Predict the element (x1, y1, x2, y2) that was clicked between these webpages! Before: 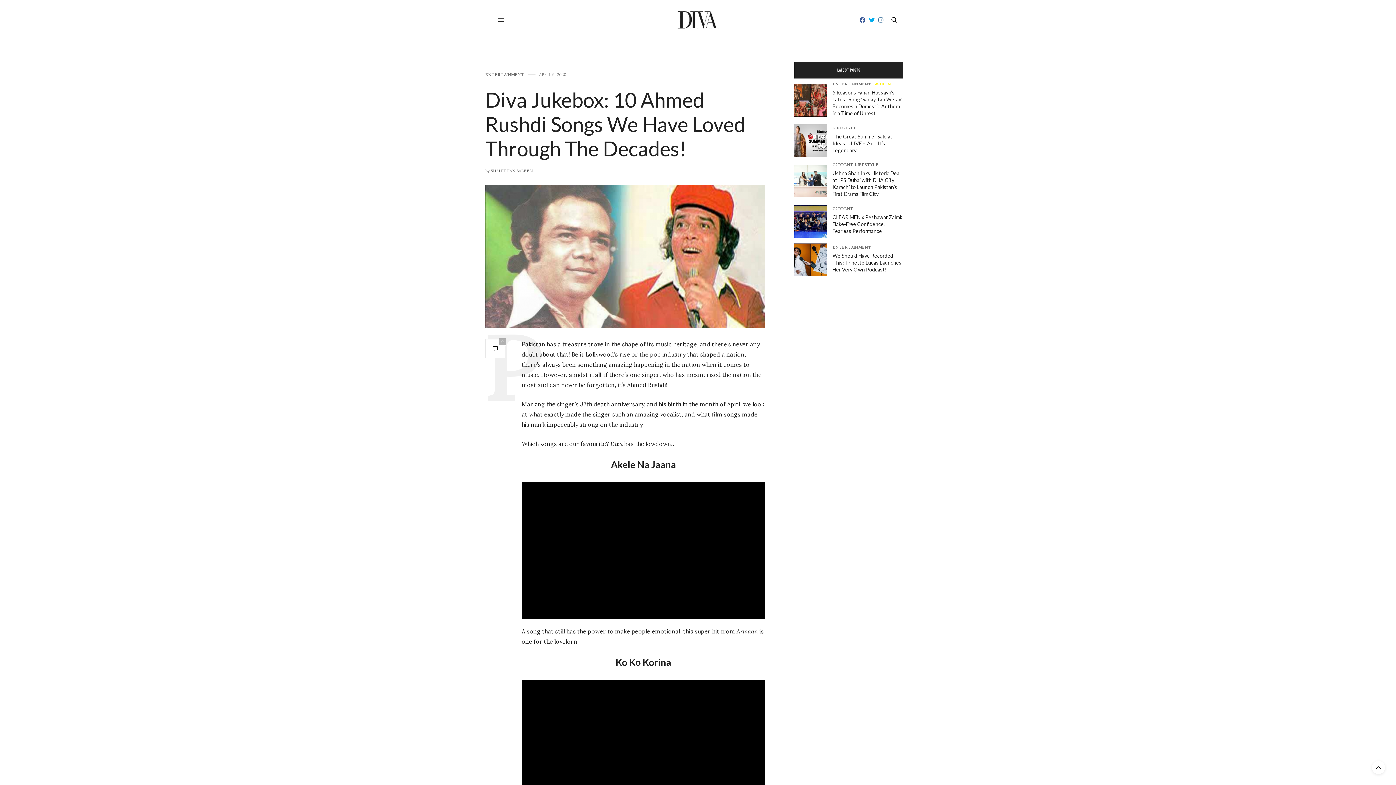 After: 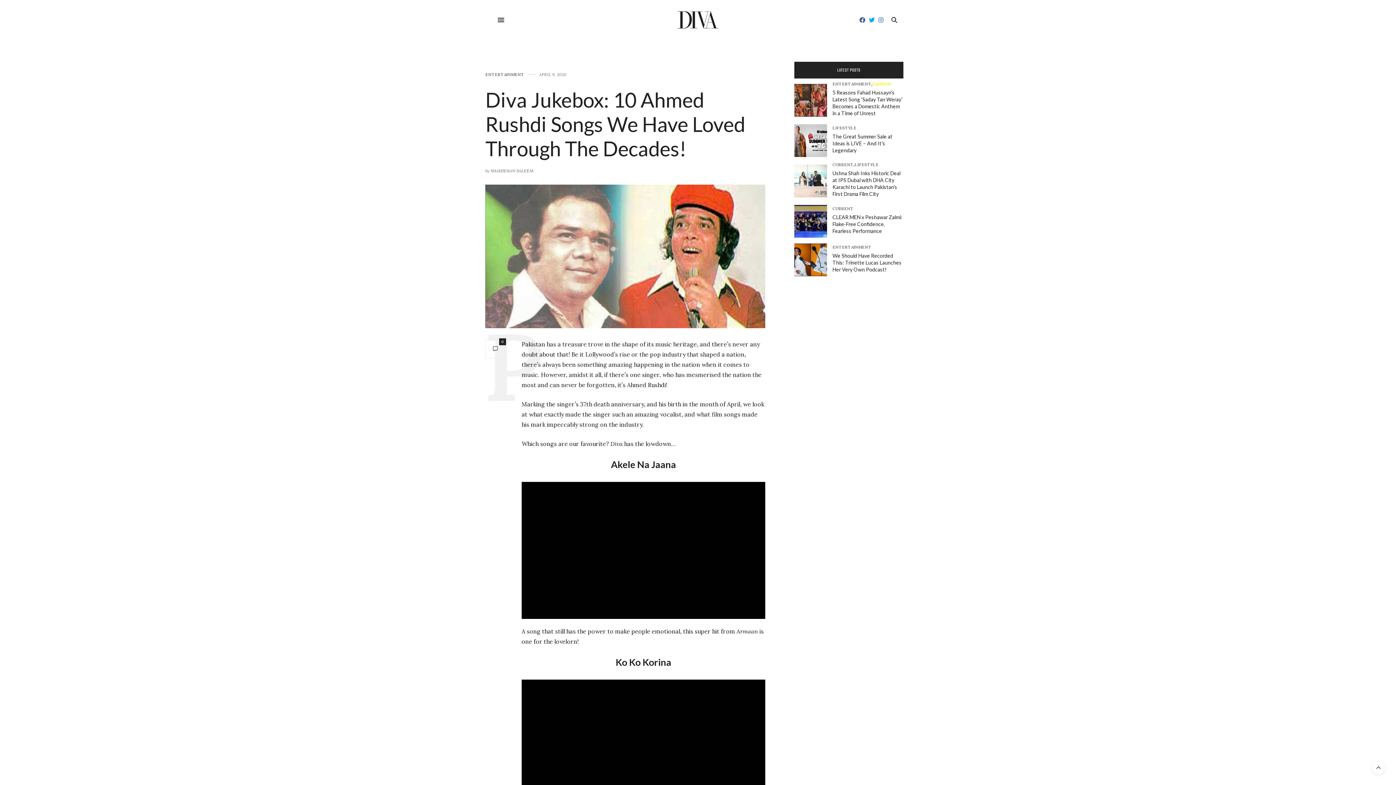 Action: label: 0 bbox: (485, 335, 505, 354)